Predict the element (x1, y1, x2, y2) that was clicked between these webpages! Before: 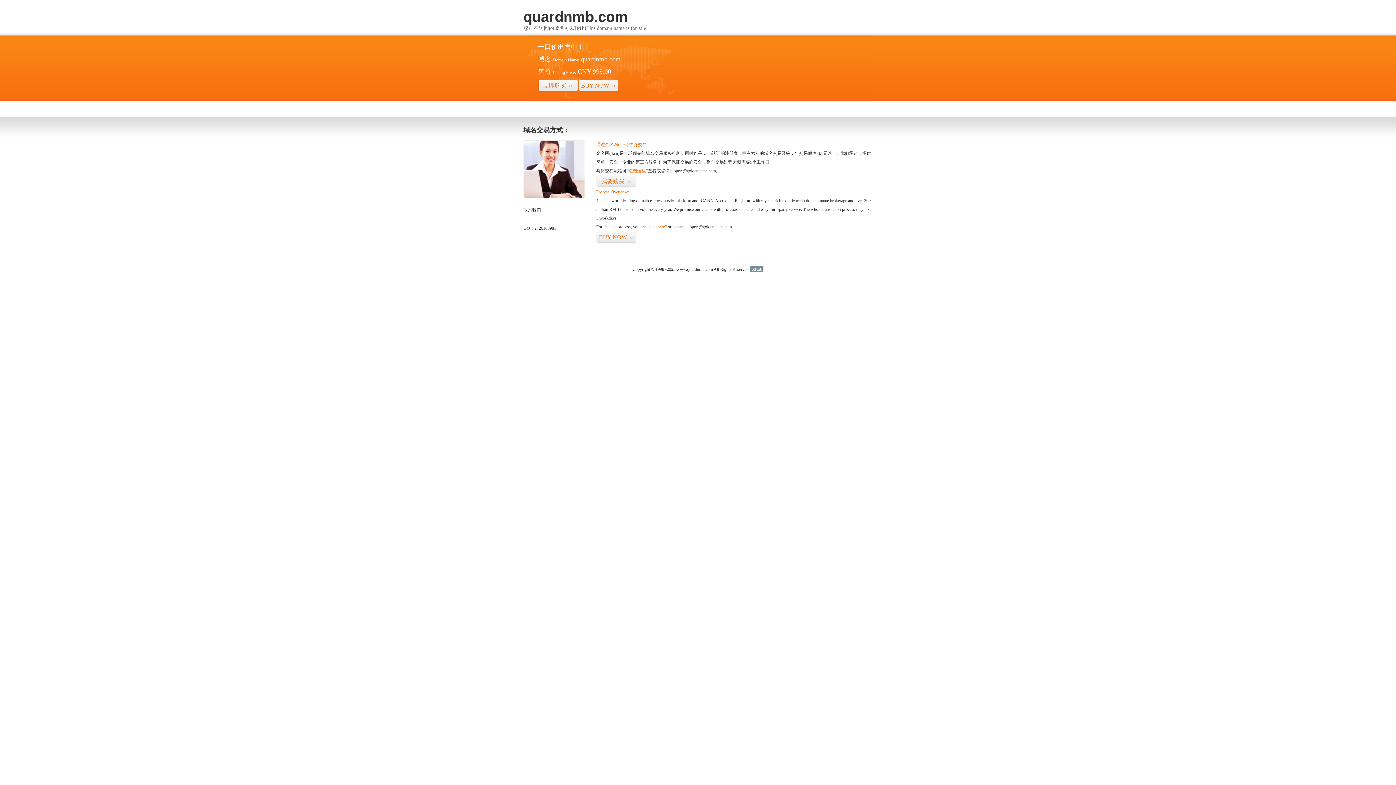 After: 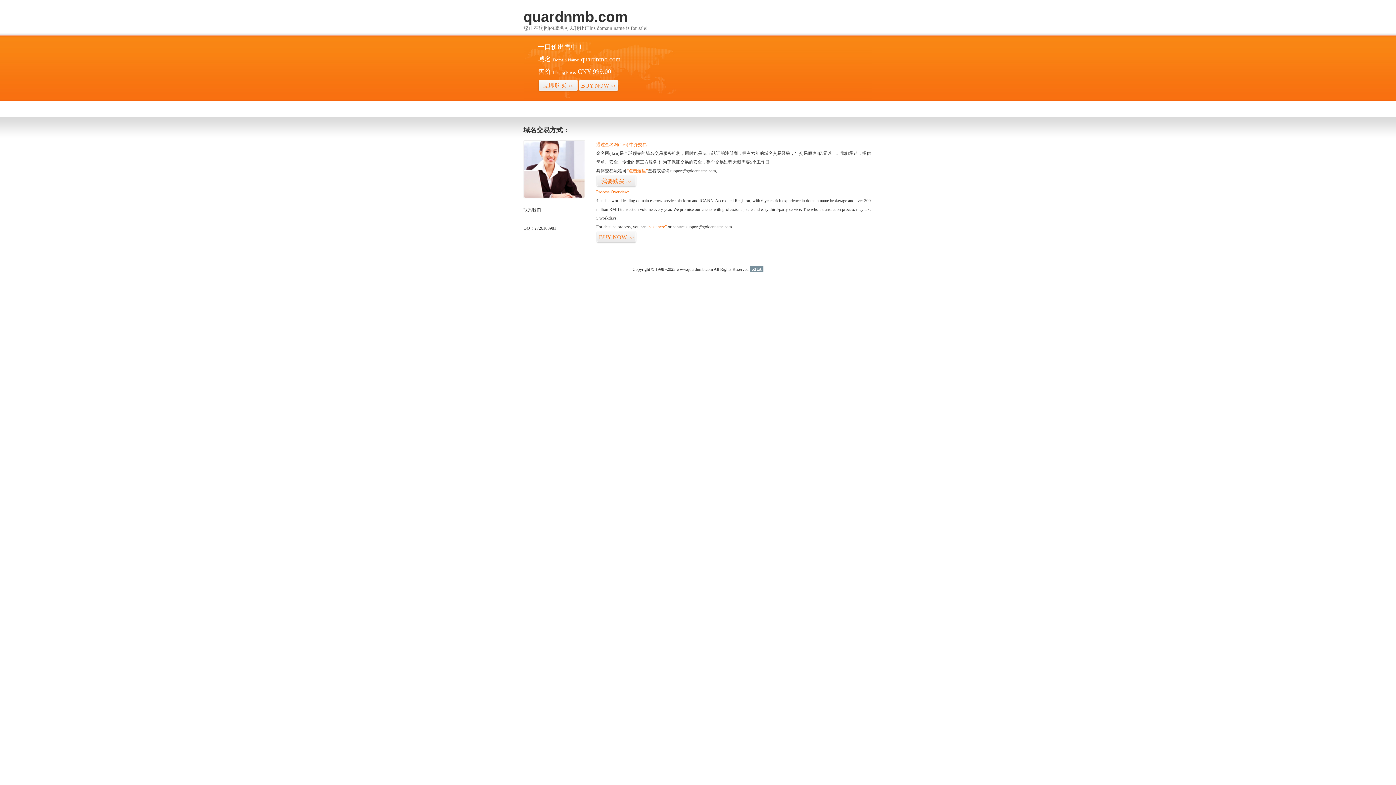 Action: label: 51La bbox: (749, 266, 763, 272)